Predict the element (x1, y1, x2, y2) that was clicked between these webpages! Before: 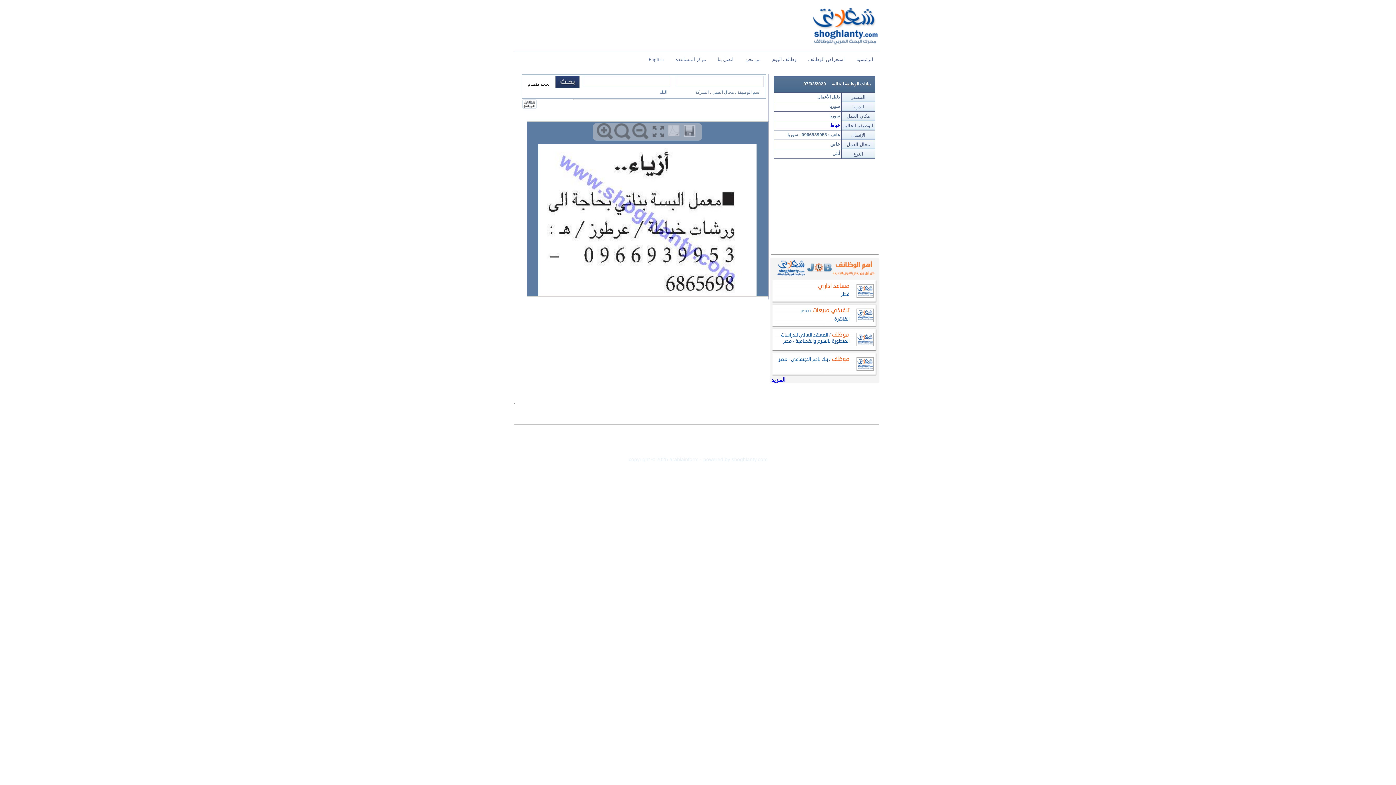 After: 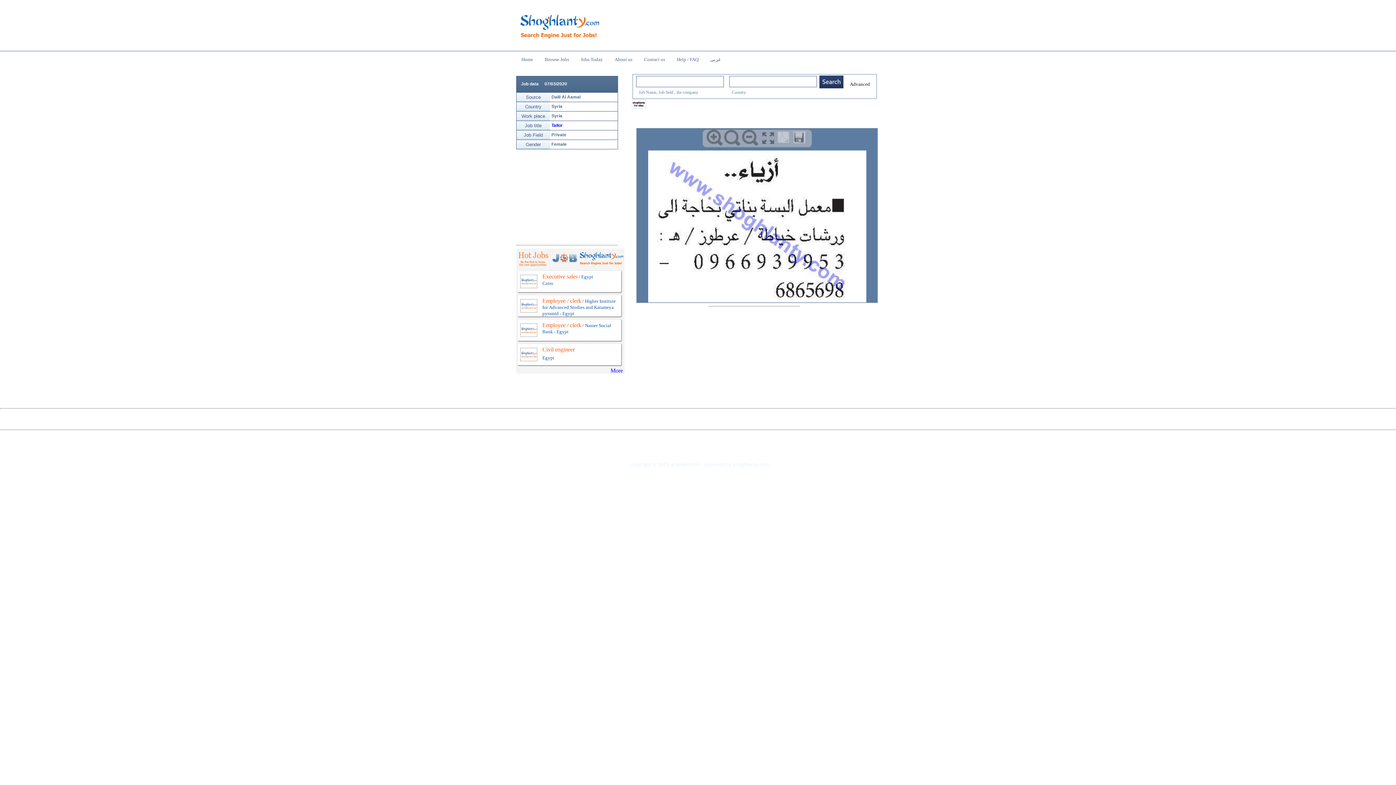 Action: bbox: (642, 54, 669, 65) label: English